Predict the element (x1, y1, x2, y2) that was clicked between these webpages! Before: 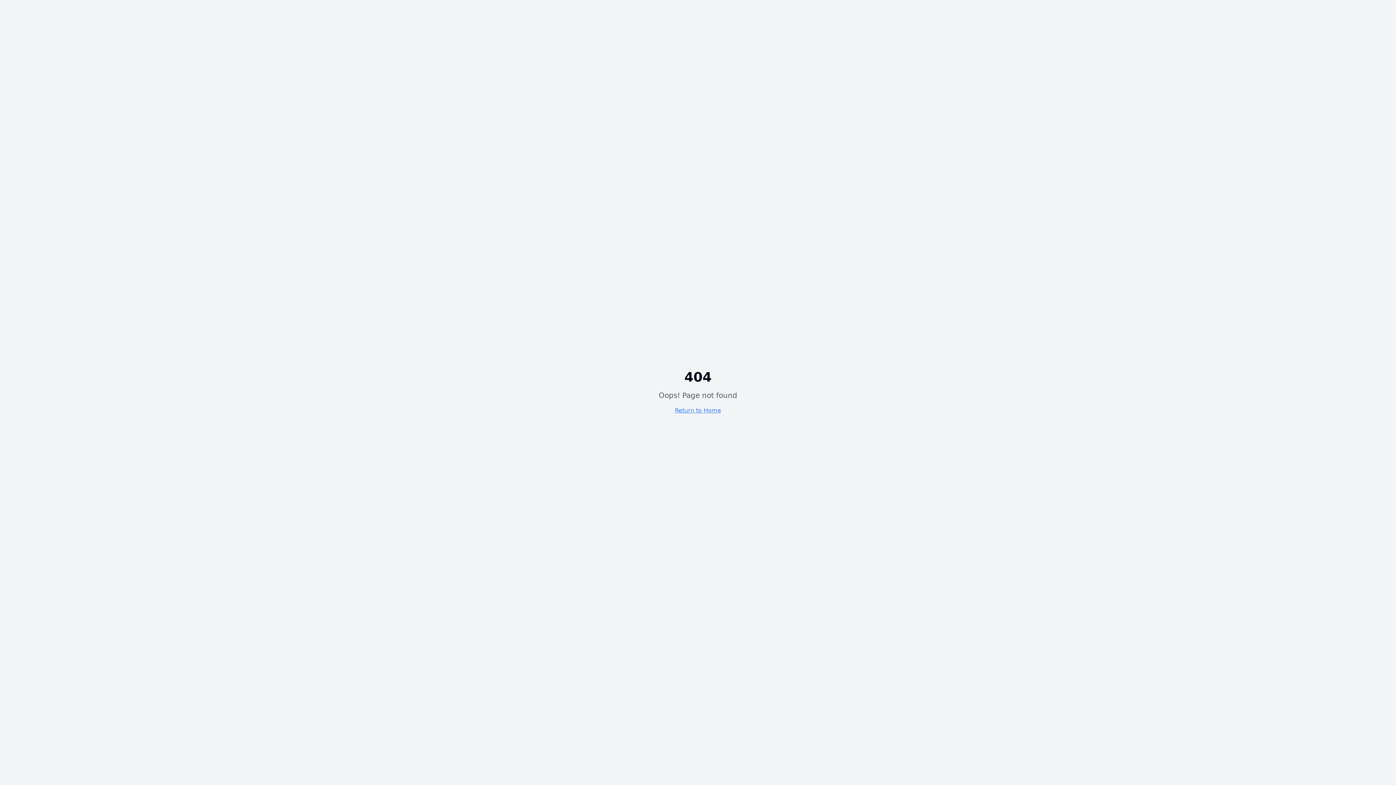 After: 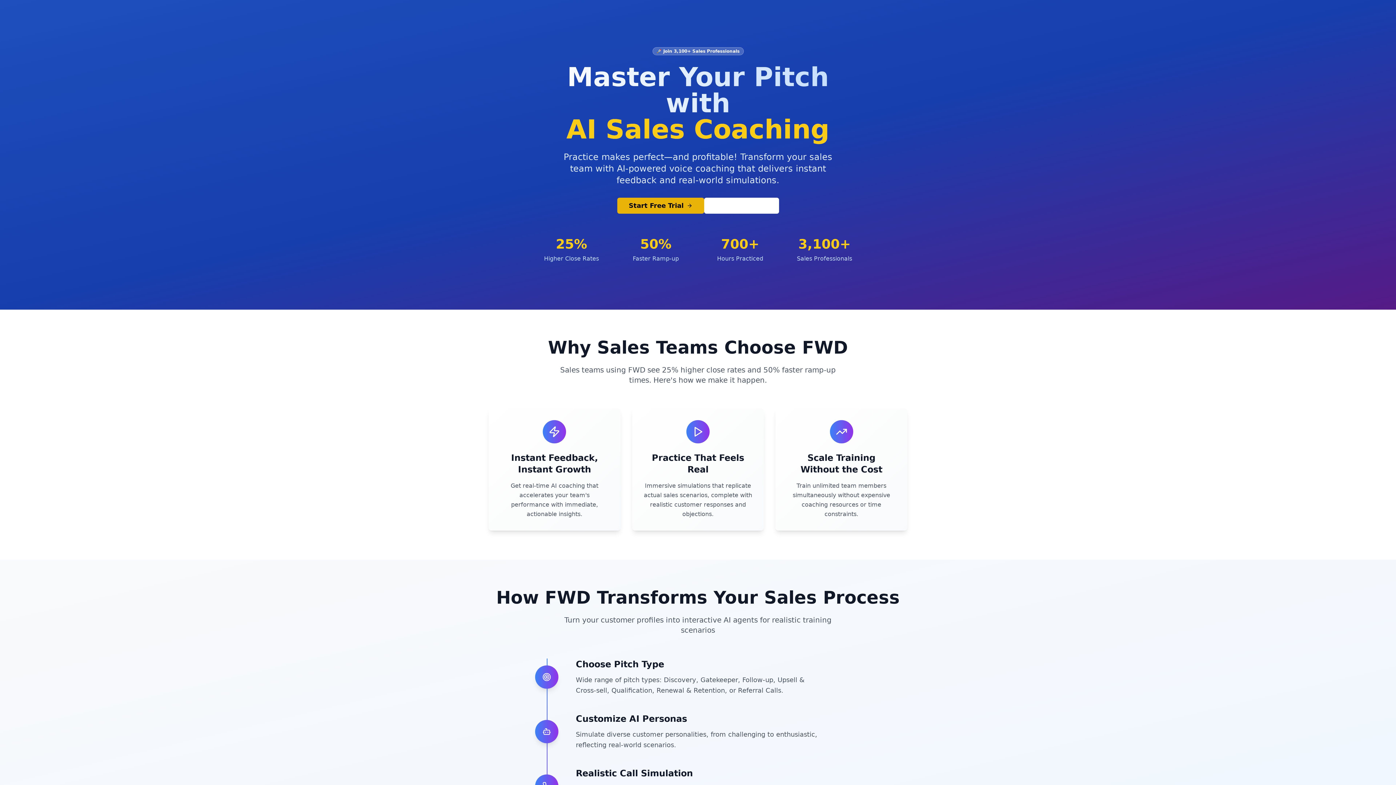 Action: bbox: (675, 407, 721, 414) label: Return to Home